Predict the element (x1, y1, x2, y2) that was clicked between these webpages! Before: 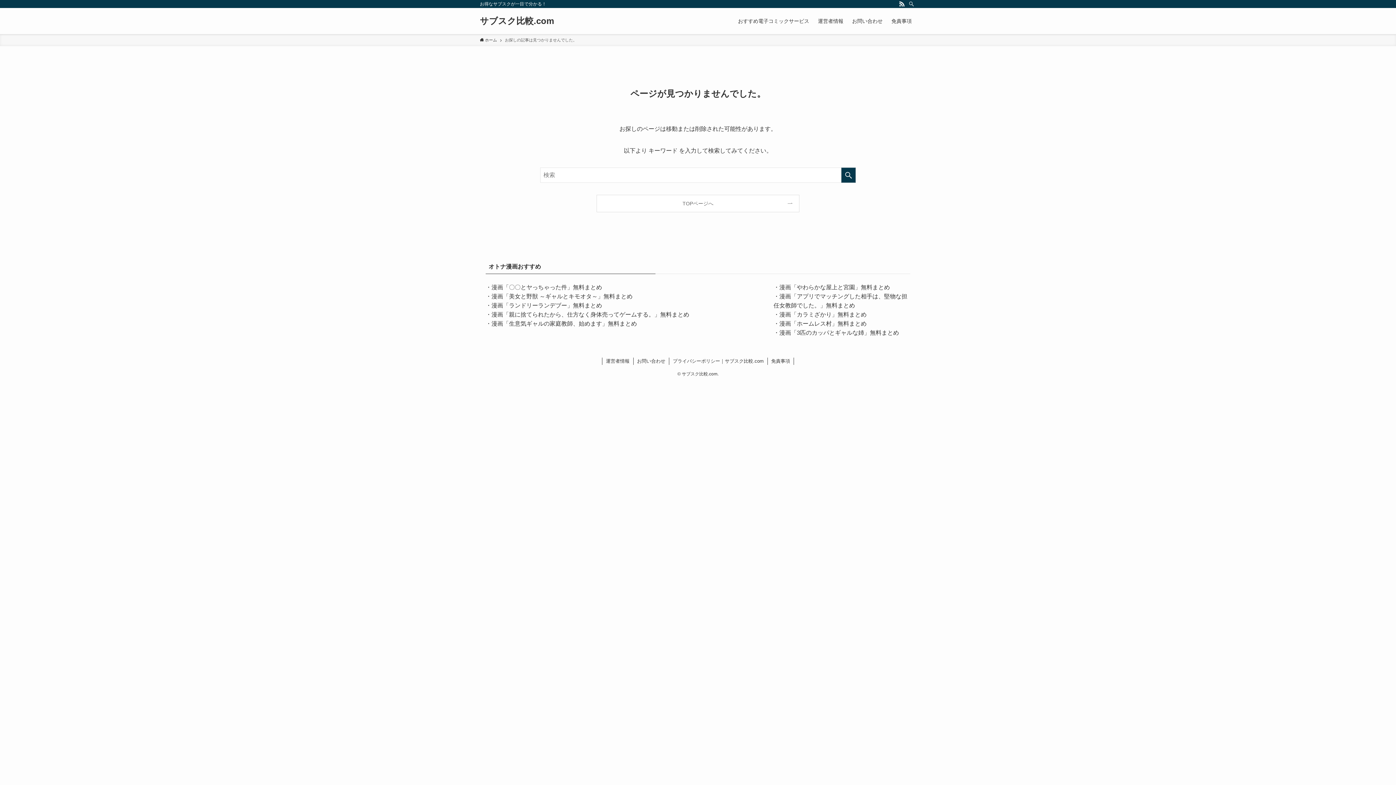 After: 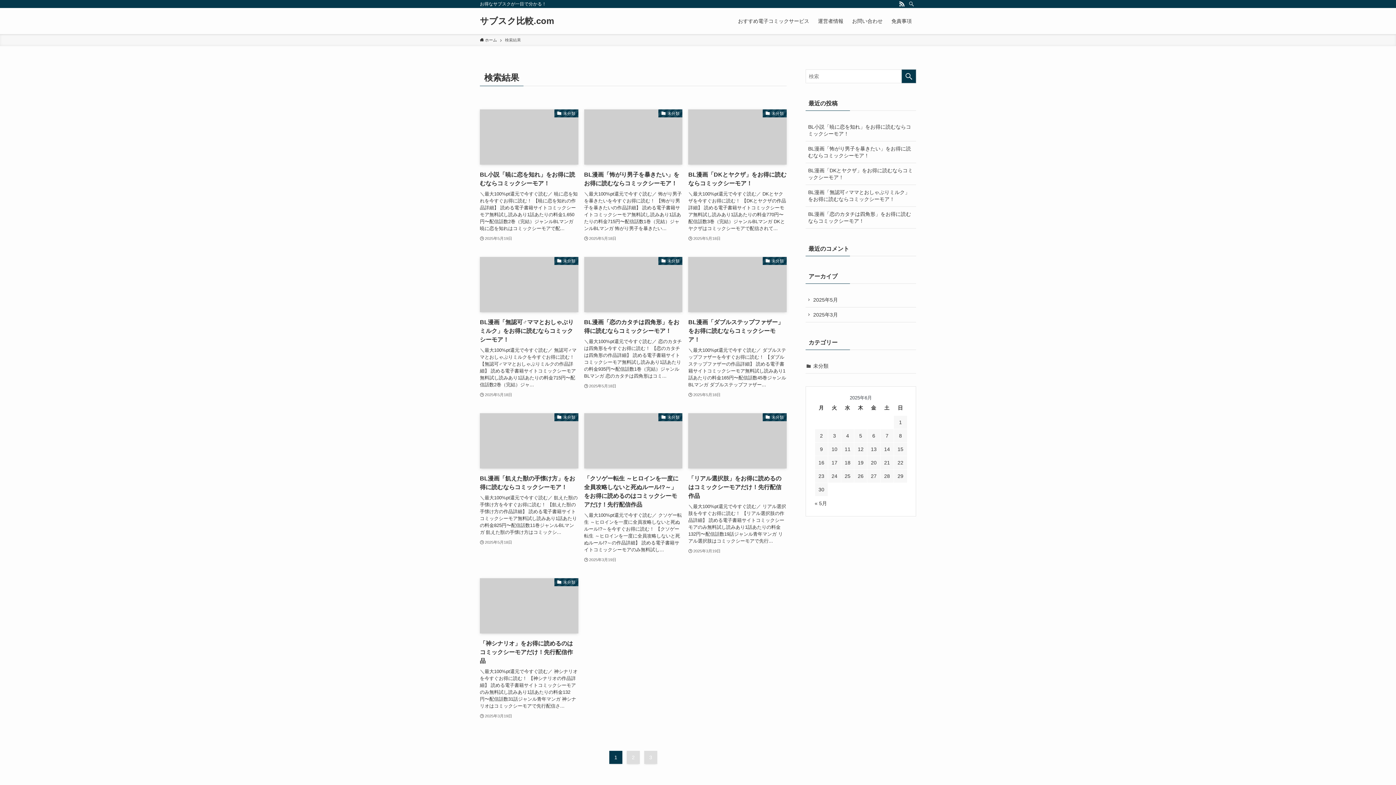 Action: bbox: (841, 167, 856, 182) label: 検索を実行する